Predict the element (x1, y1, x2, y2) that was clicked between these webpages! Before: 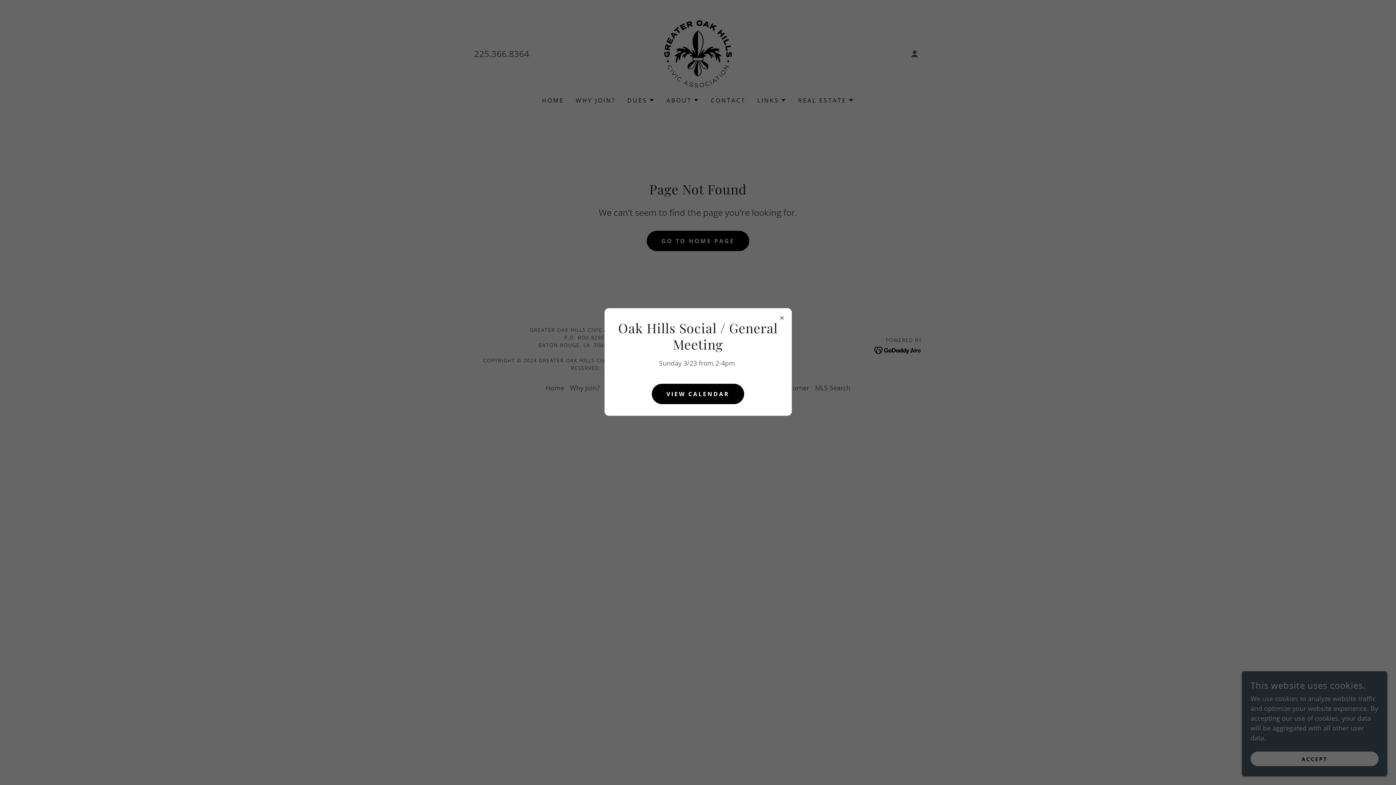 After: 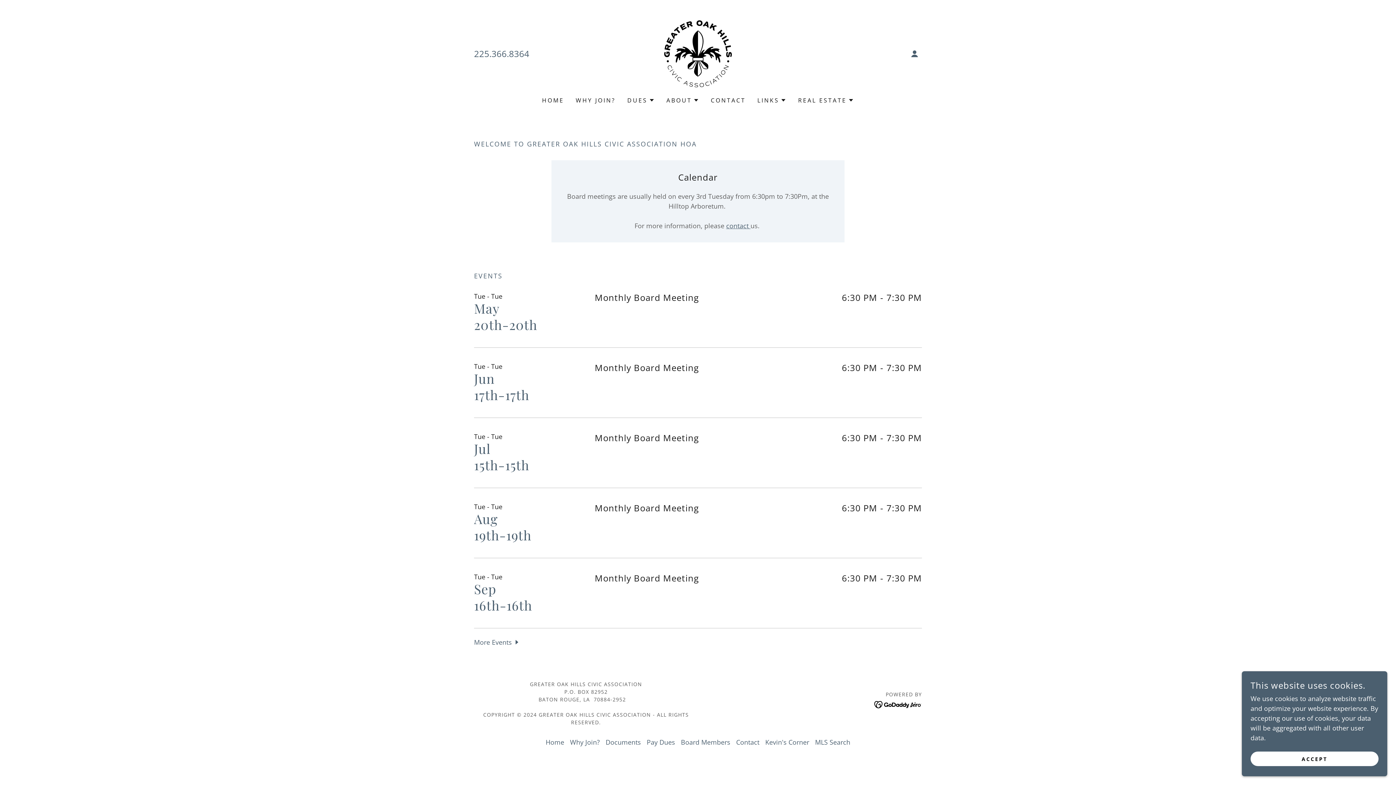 Action: label: VIEW CALENDAR bbox: (652, 384, 744, 404)